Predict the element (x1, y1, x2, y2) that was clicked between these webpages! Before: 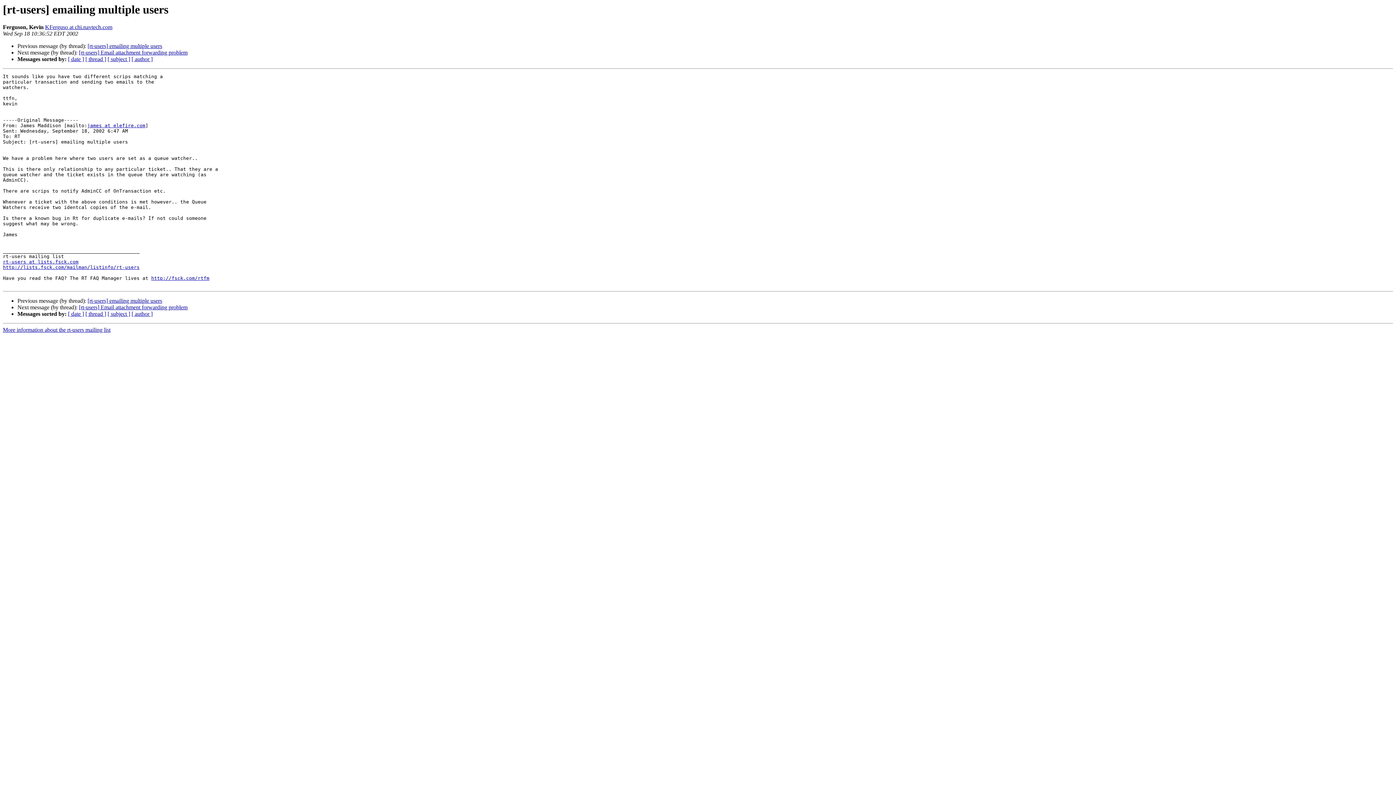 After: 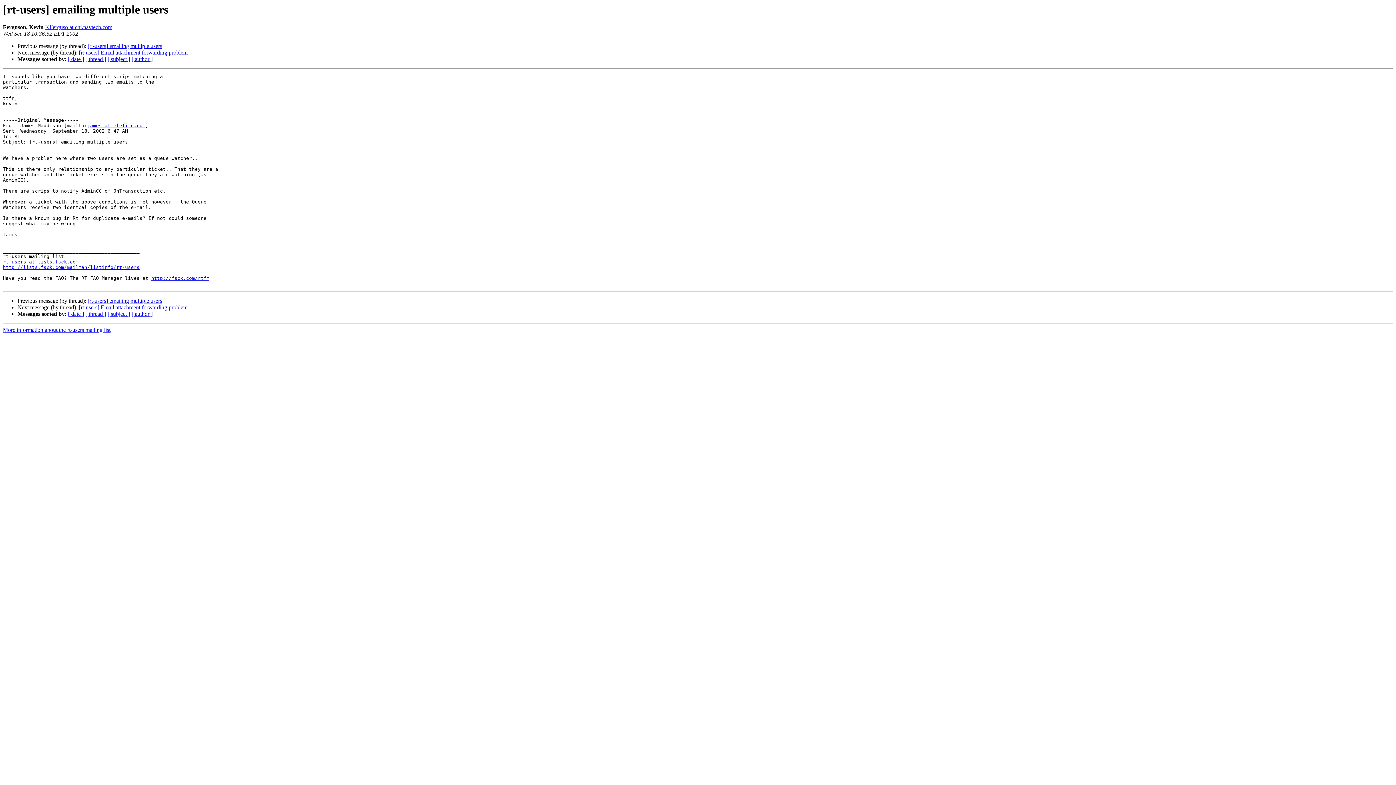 Action: bbox: (45, 24, 112, 30) label: KFerguso at chi.navtech.com